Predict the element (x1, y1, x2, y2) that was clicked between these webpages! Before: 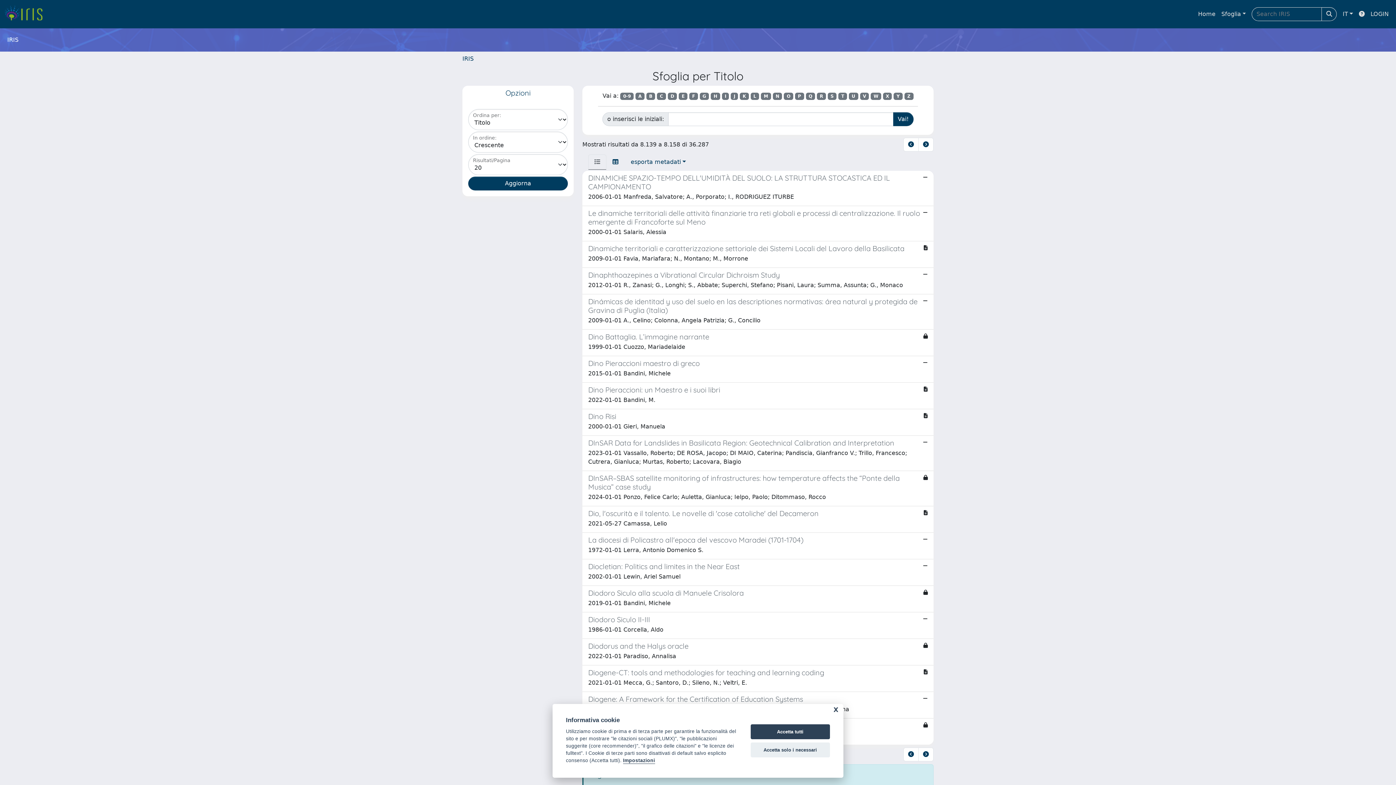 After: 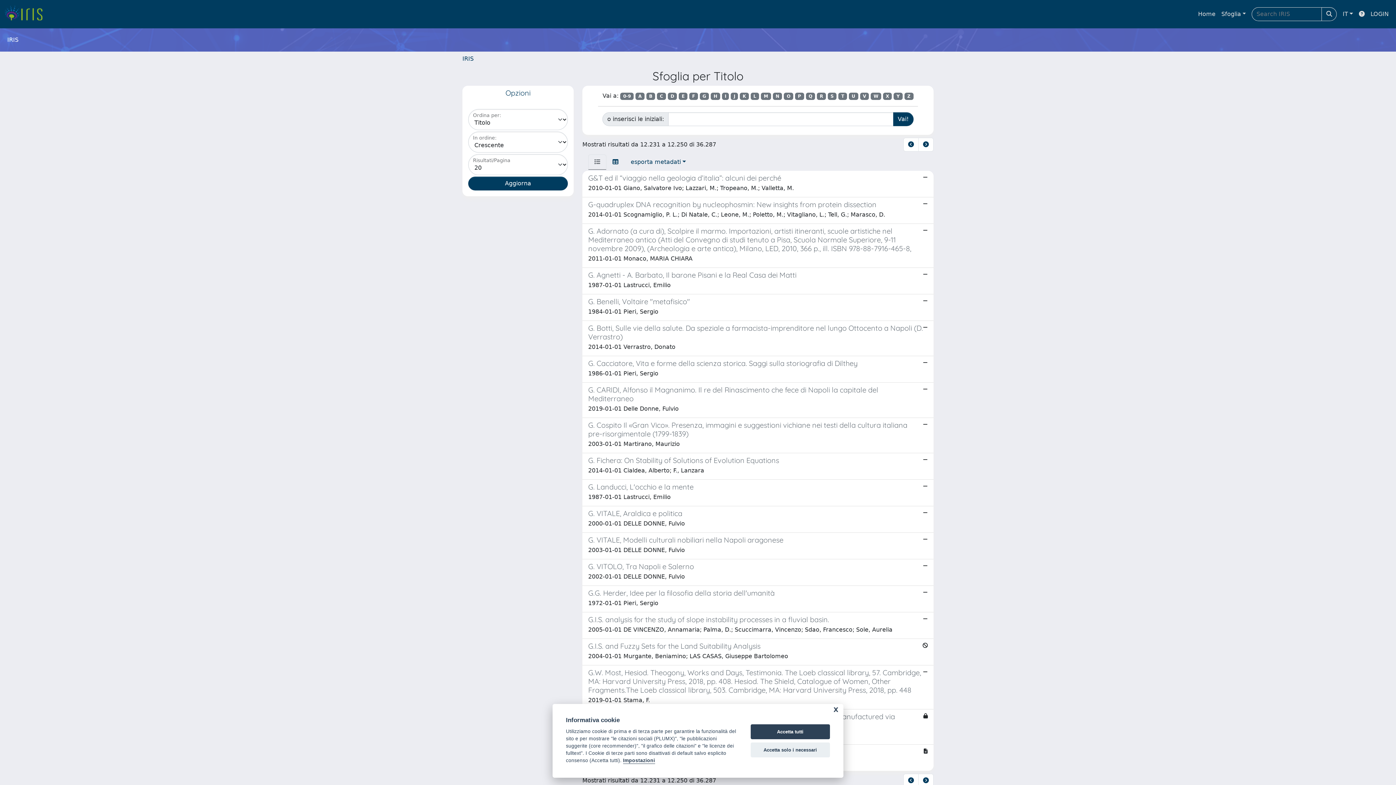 Action: bbox: (699, 92, 709, 100) label: G